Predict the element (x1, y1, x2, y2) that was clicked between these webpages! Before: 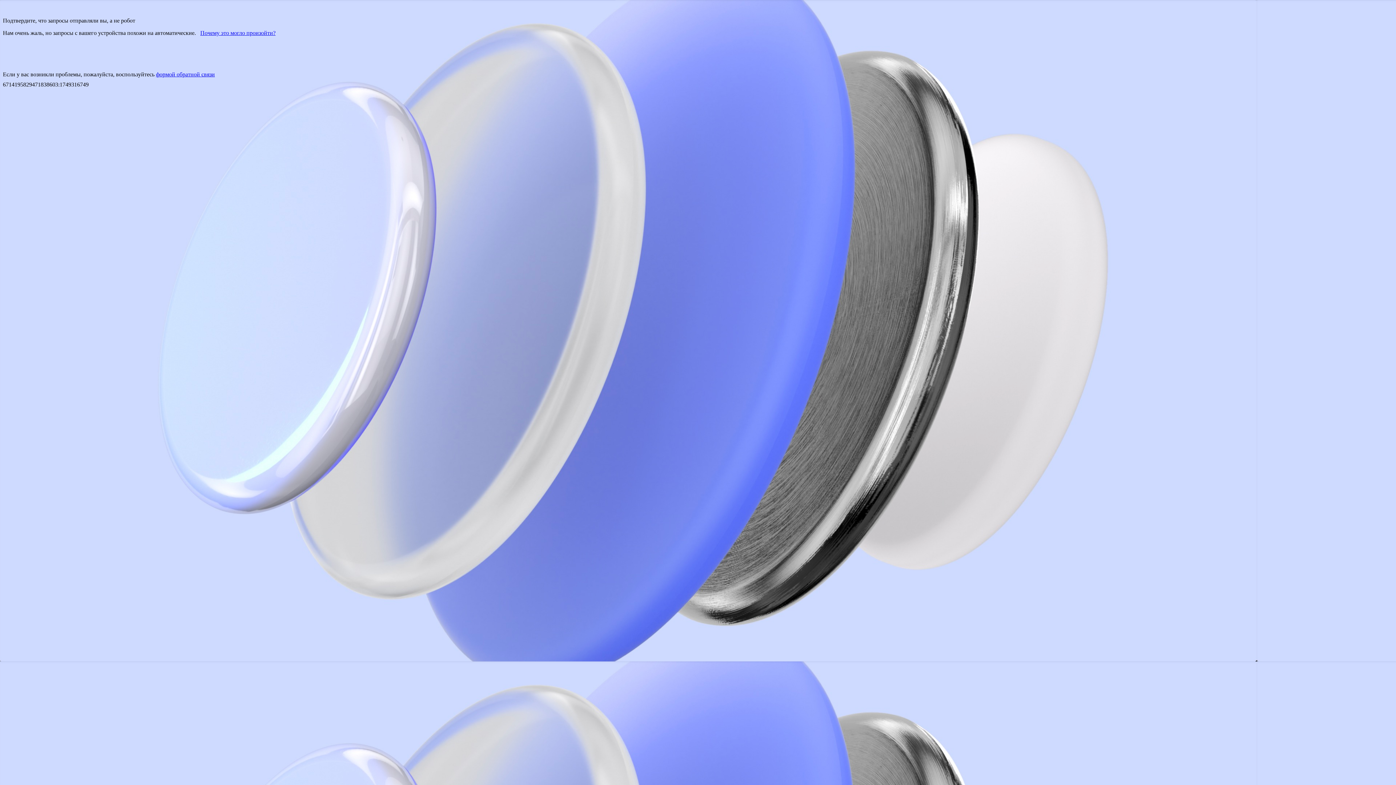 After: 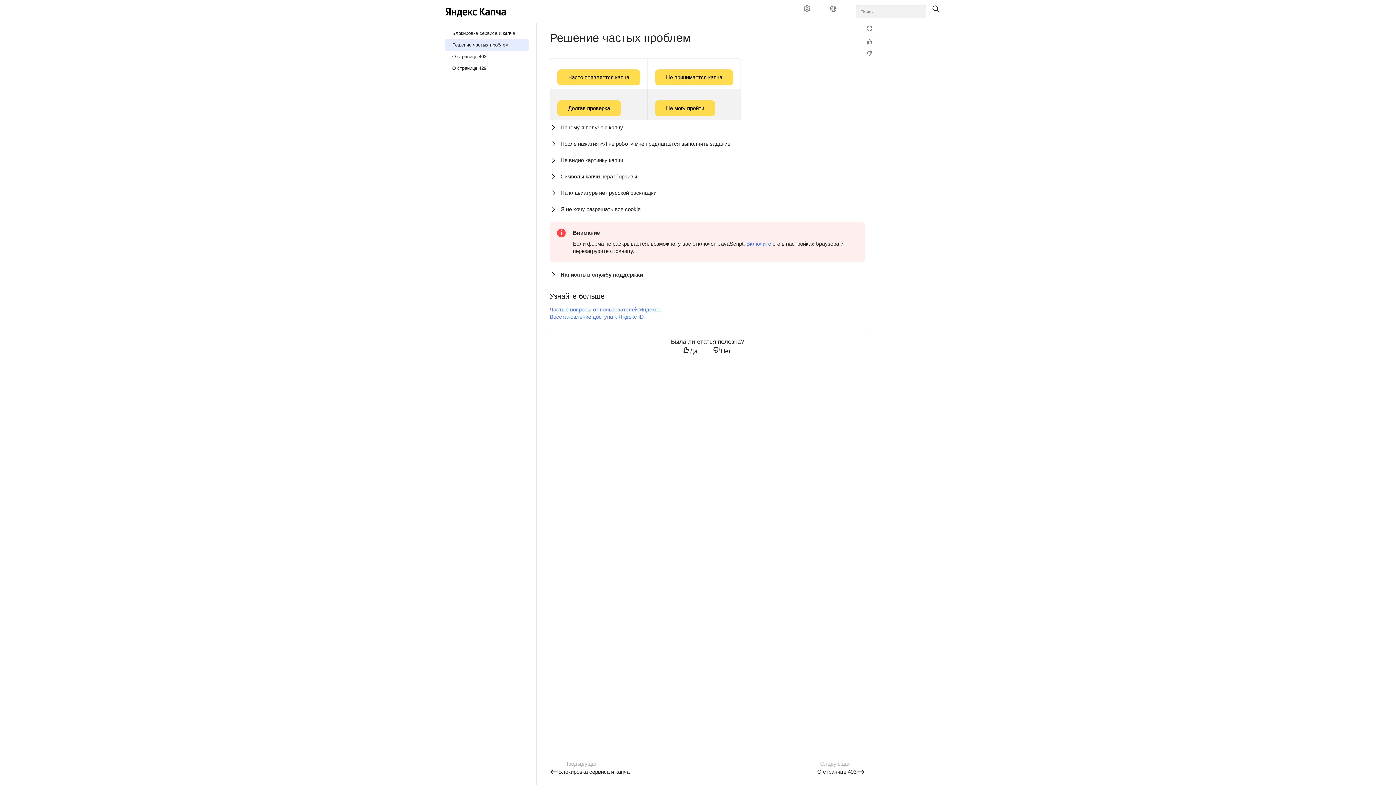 Action: label: Почему это могло произойти? bbox: (200, 29, 275, 36)